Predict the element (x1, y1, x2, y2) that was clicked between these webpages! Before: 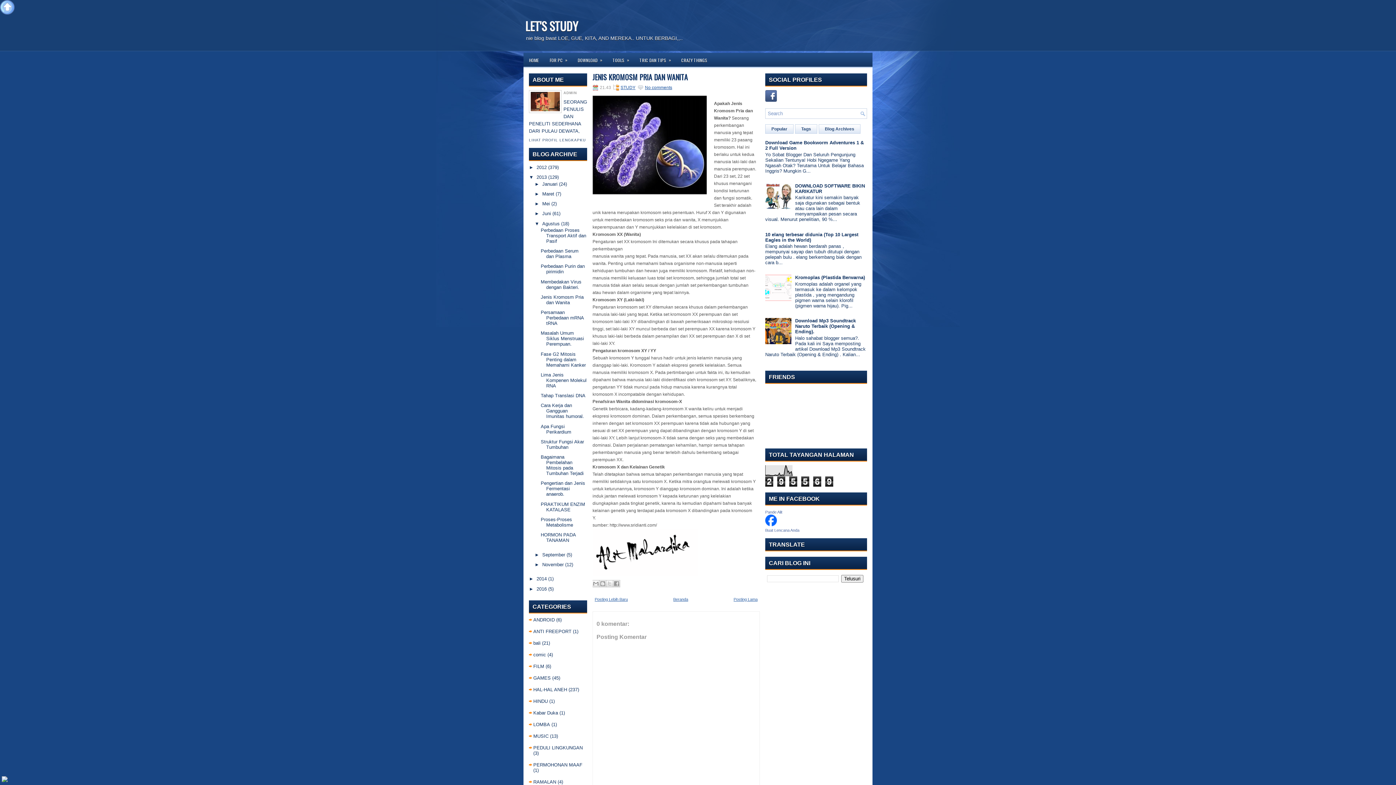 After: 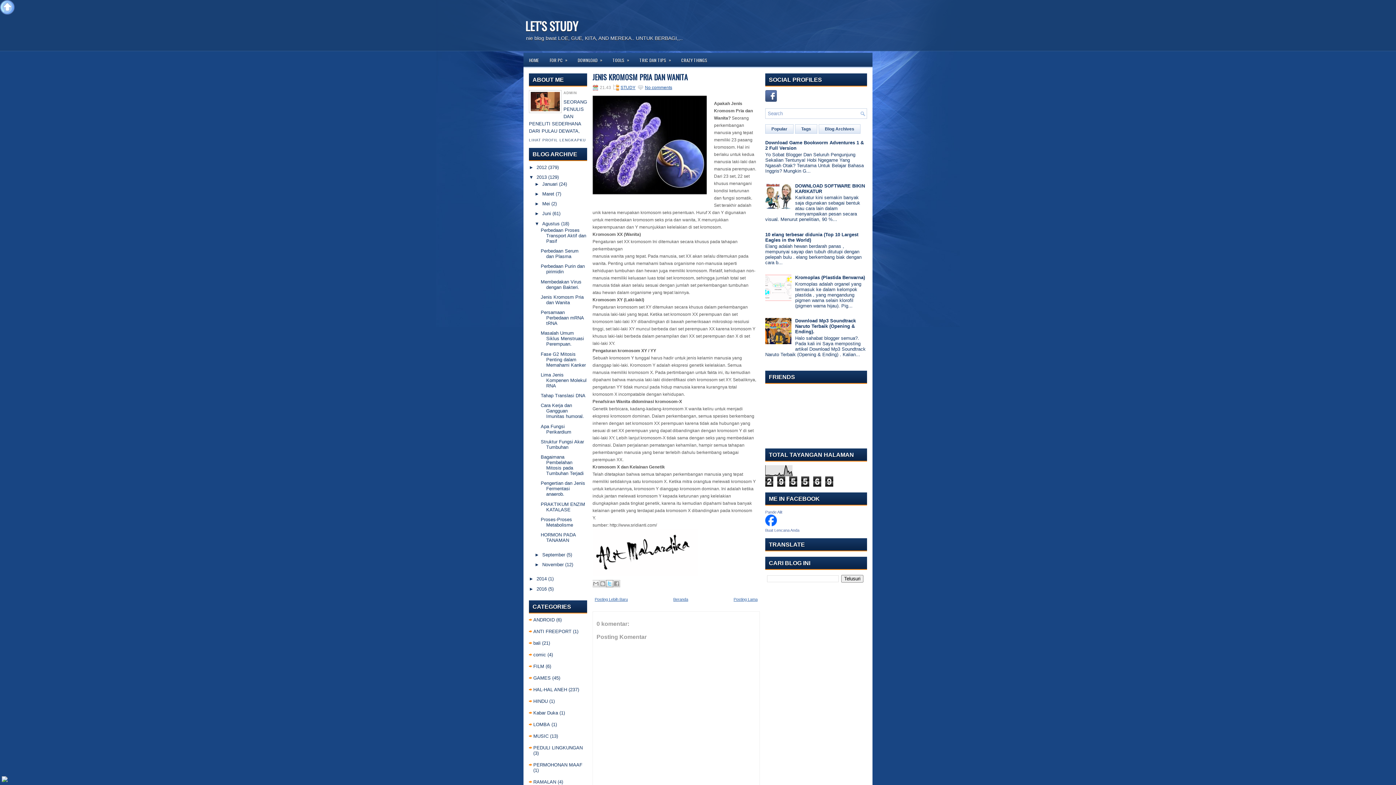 Action: label: Bagikan ke X bbox: (606, 580, 613, 587)